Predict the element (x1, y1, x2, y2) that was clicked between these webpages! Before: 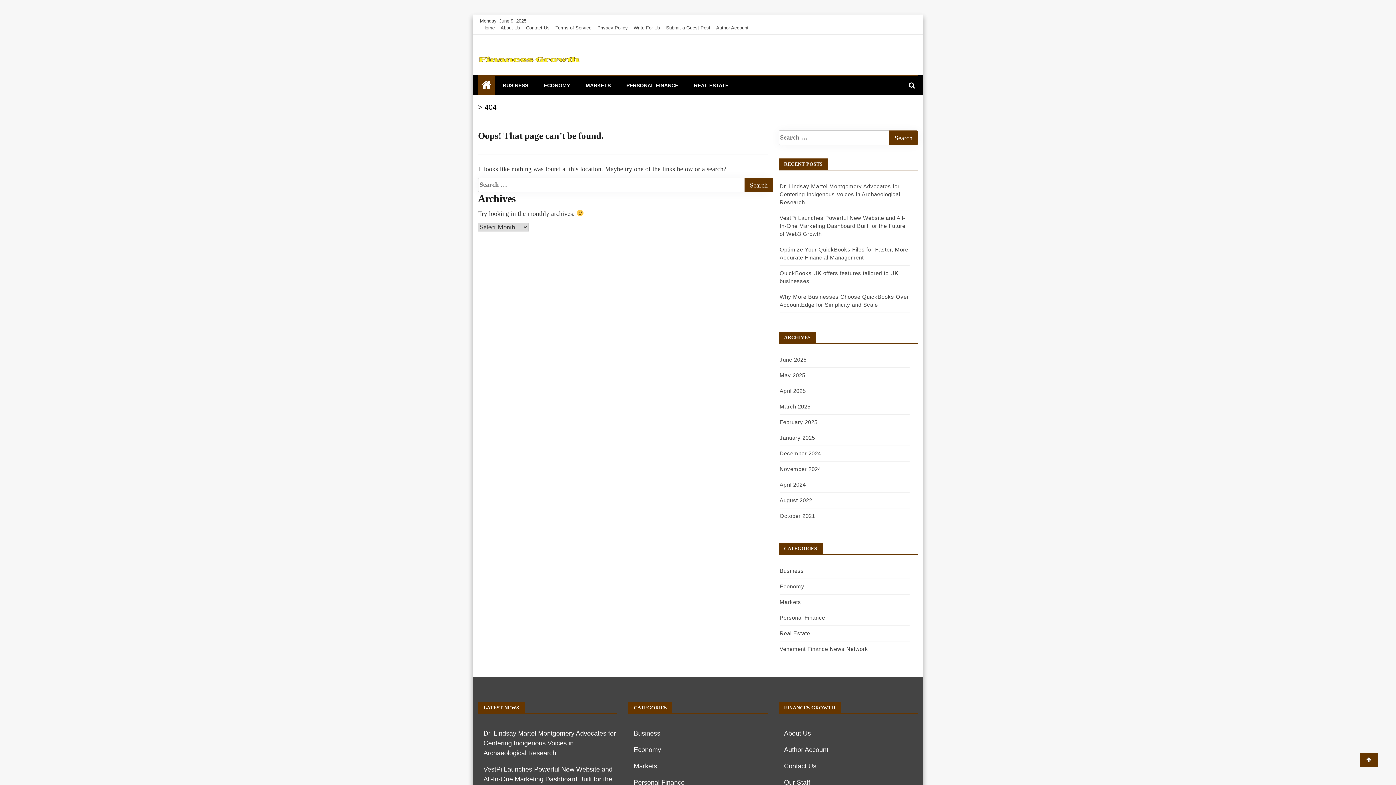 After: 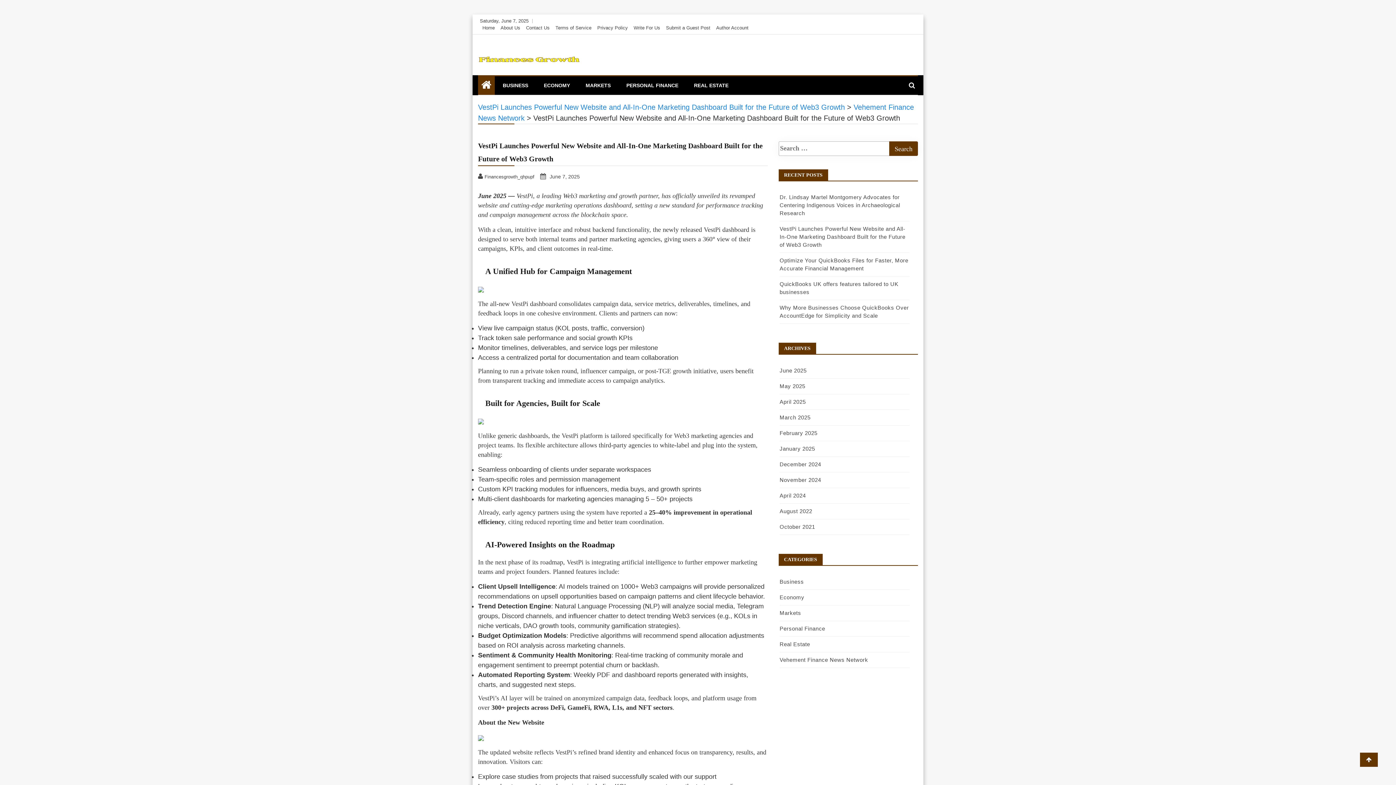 Action: label: VestPi Launches Powerful New Website and All-In-One Marketing Dashboard Built for the Future of Web3 Growth bbox: (779, 214, 905, 237)